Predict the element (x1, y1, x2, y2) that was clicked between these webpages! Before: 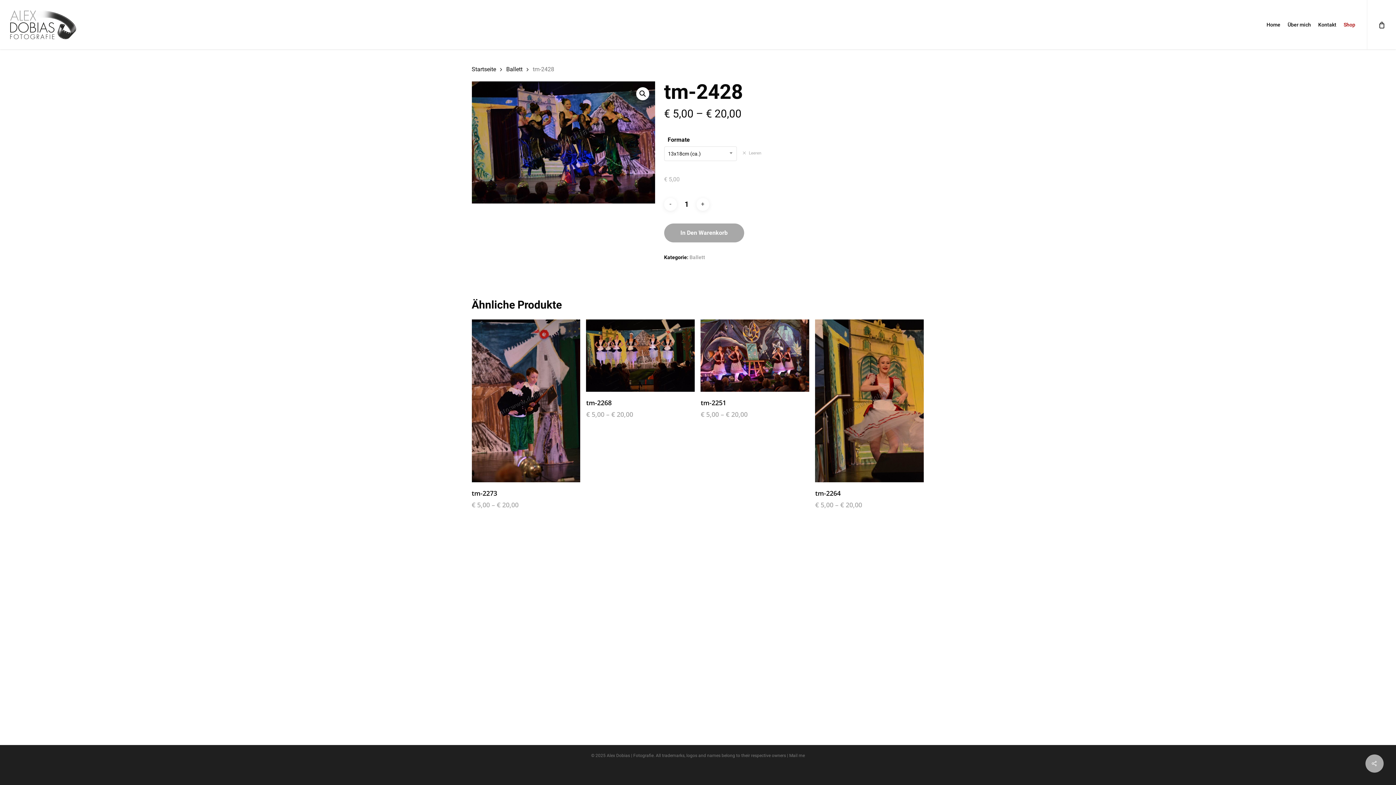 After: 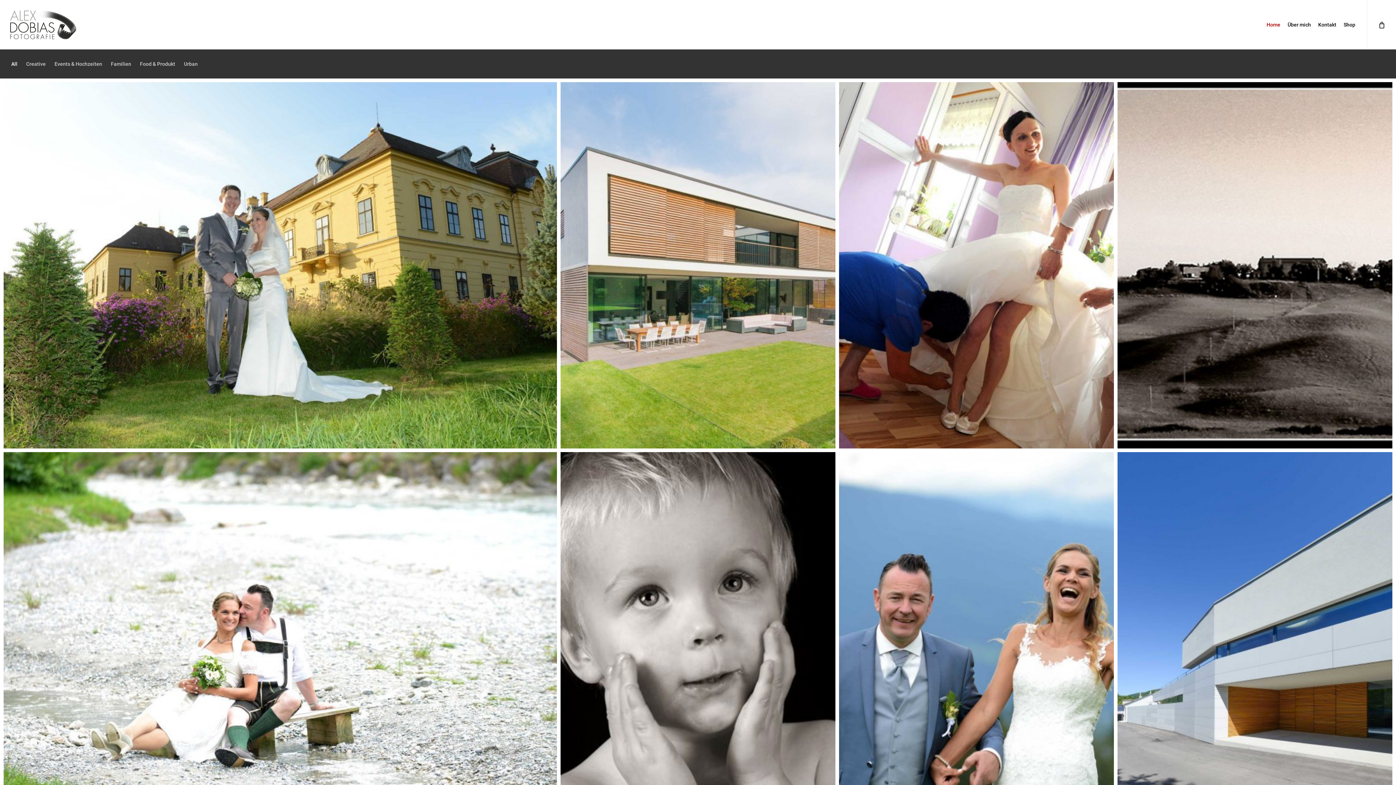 Action: bbox: (1263, 22, 1284, 27) label: Home